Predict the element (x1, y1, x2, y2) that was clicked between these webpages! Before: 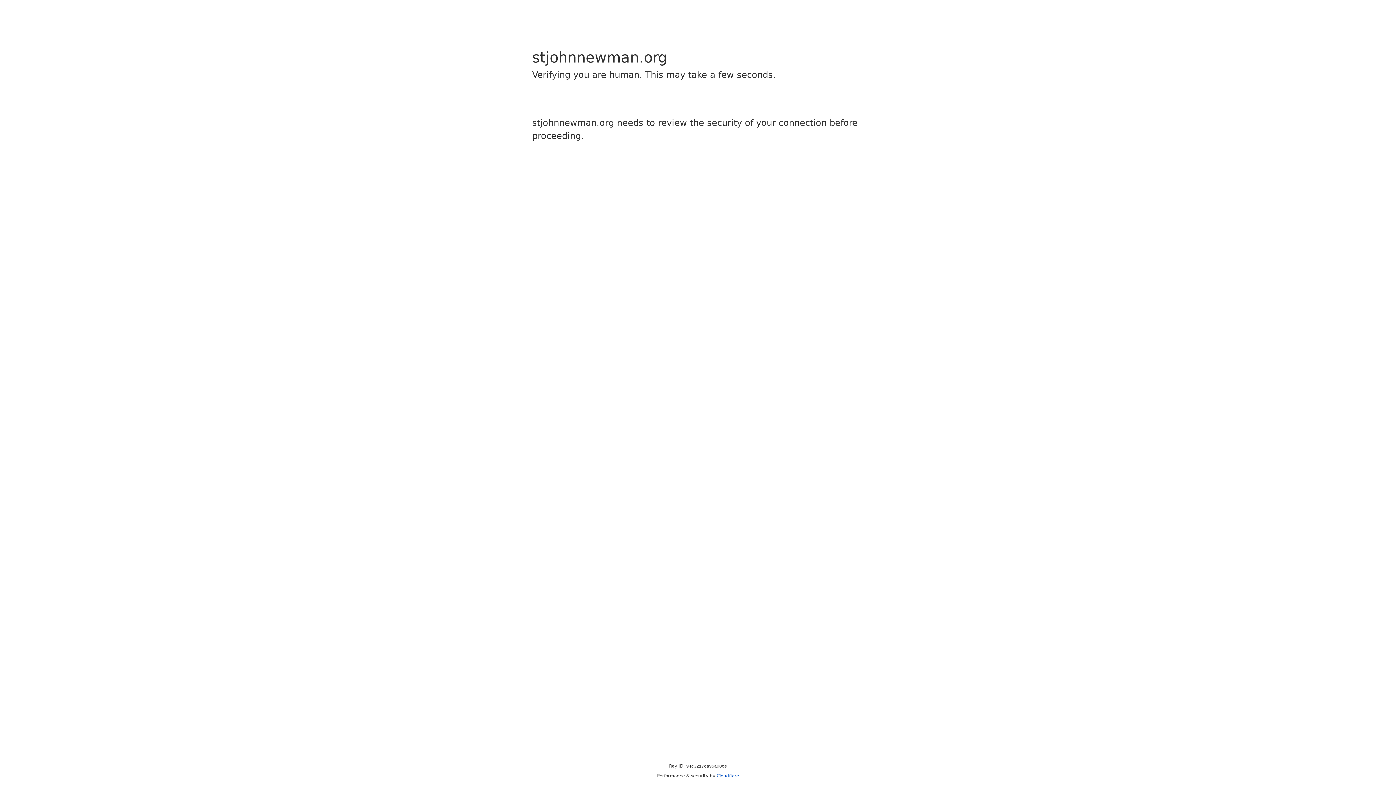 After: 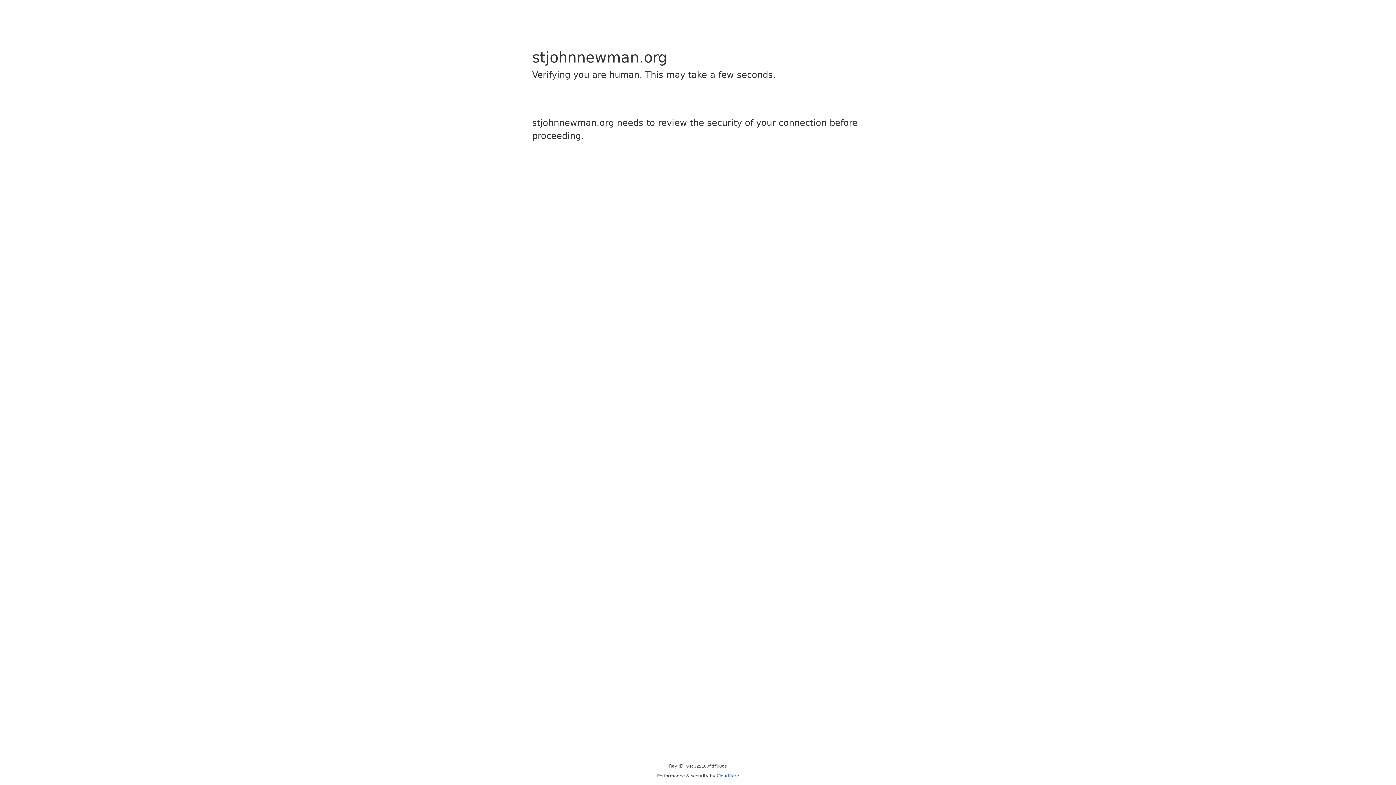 Action: bbox: (716, 773, 739, 778) label: Cloudflare